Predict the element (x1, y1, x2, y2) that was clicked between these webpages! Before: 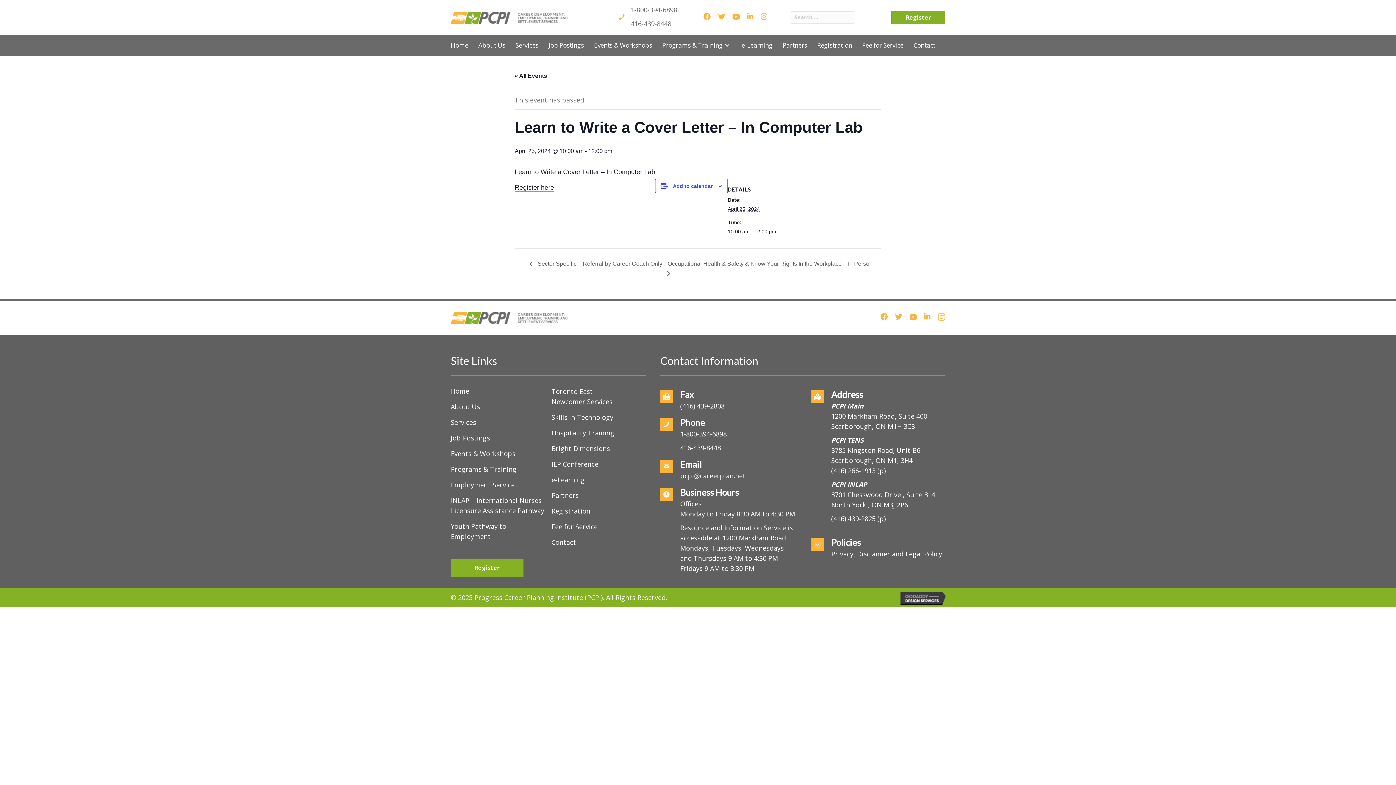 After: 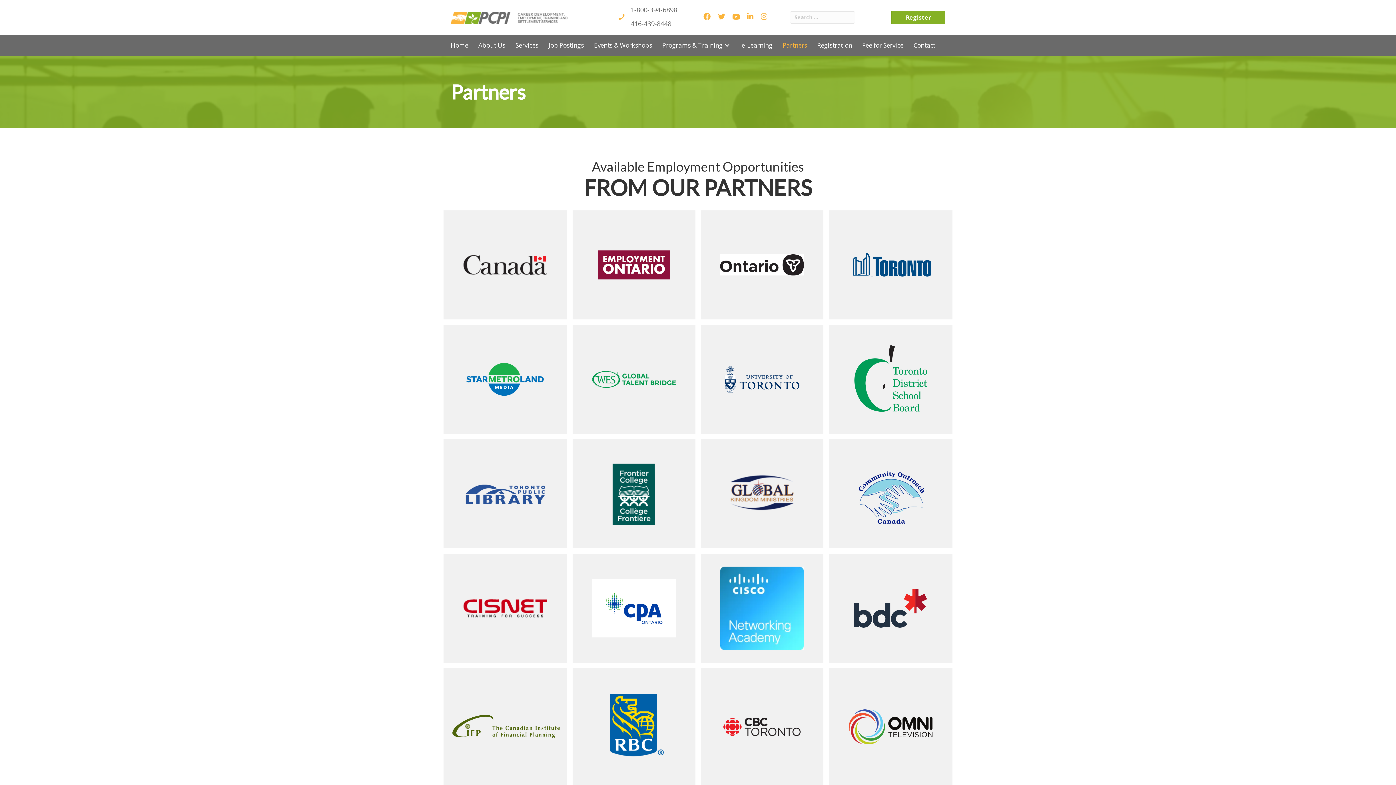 Action: bbox: (779, 36, 810, 53) label: Partners